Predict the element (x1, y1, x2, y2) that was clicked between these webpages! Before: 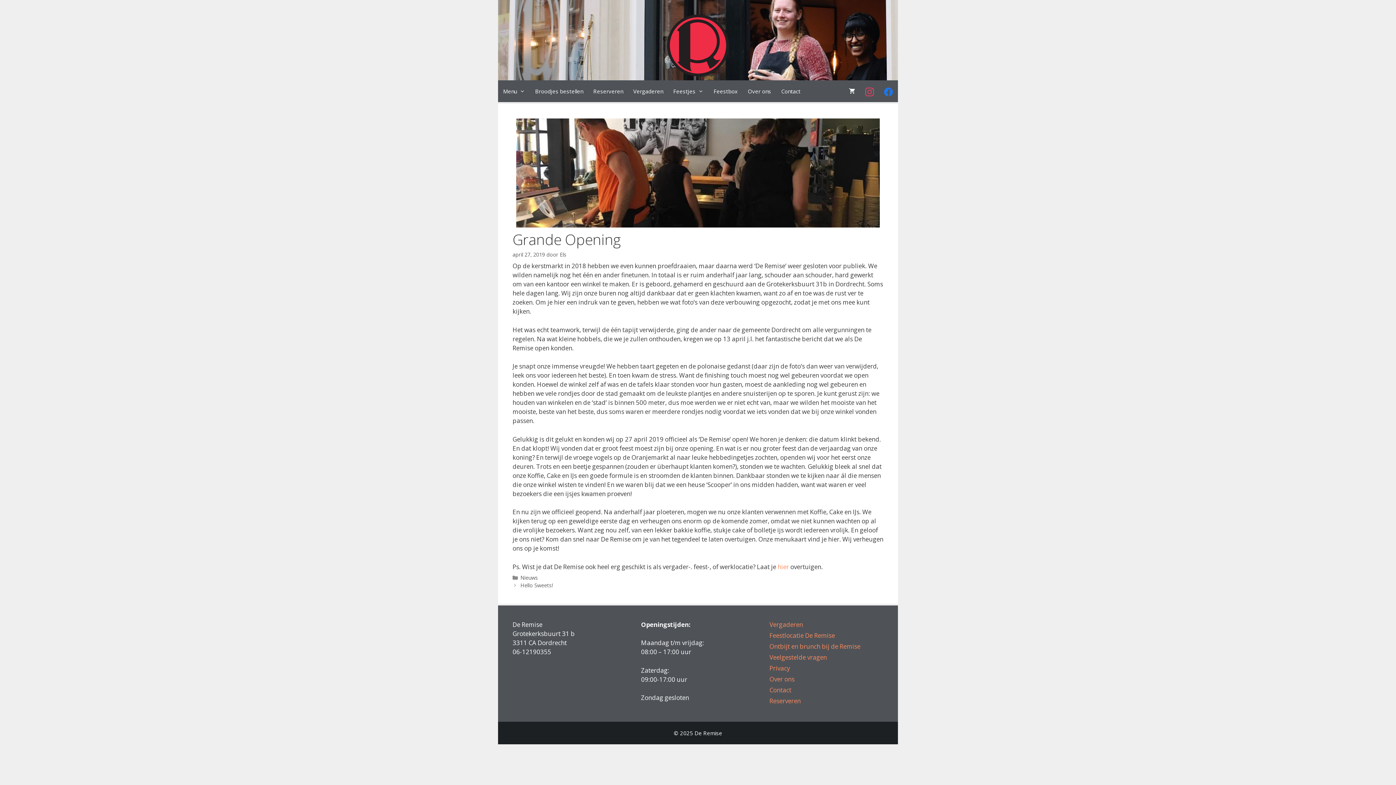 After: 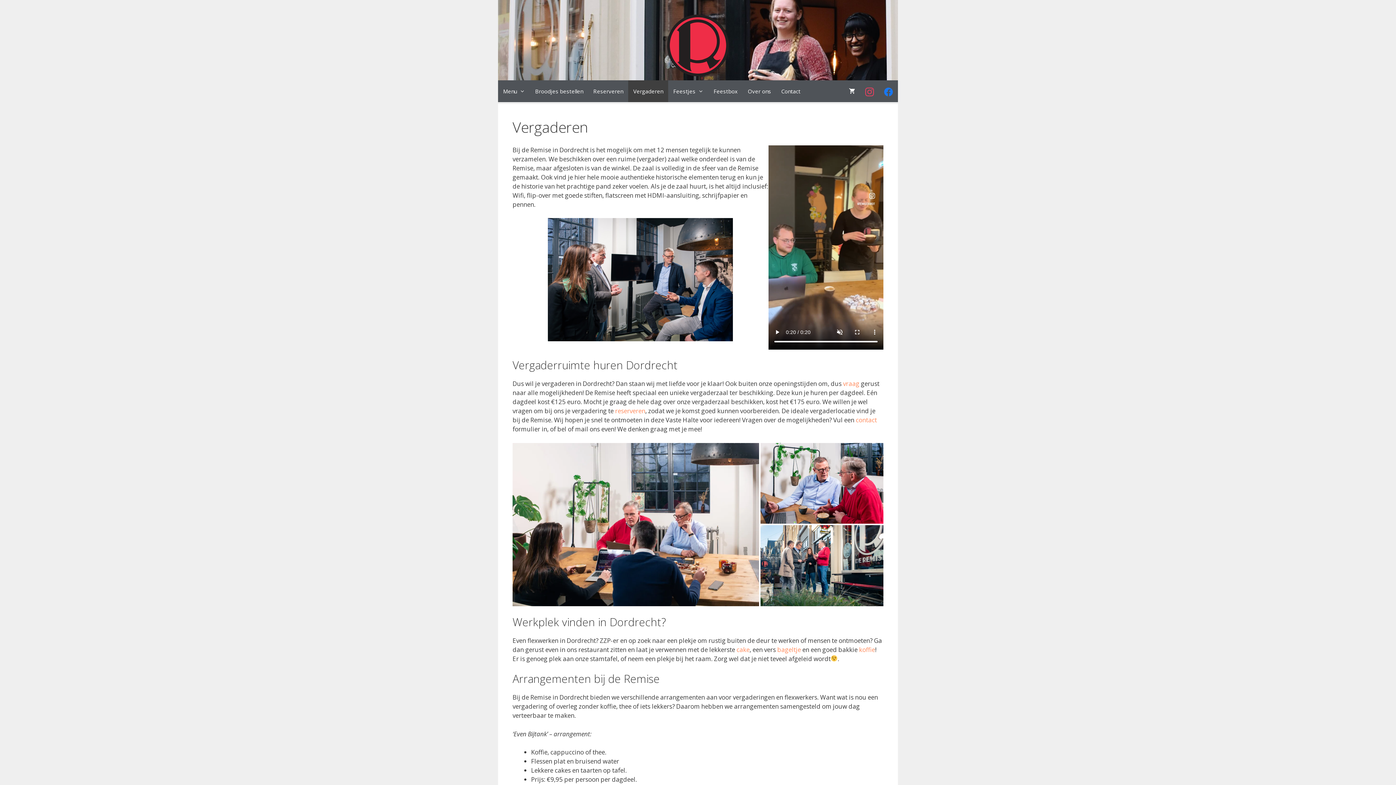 Action: bbox: (769, 620, 803, 629) label: Vergaderen